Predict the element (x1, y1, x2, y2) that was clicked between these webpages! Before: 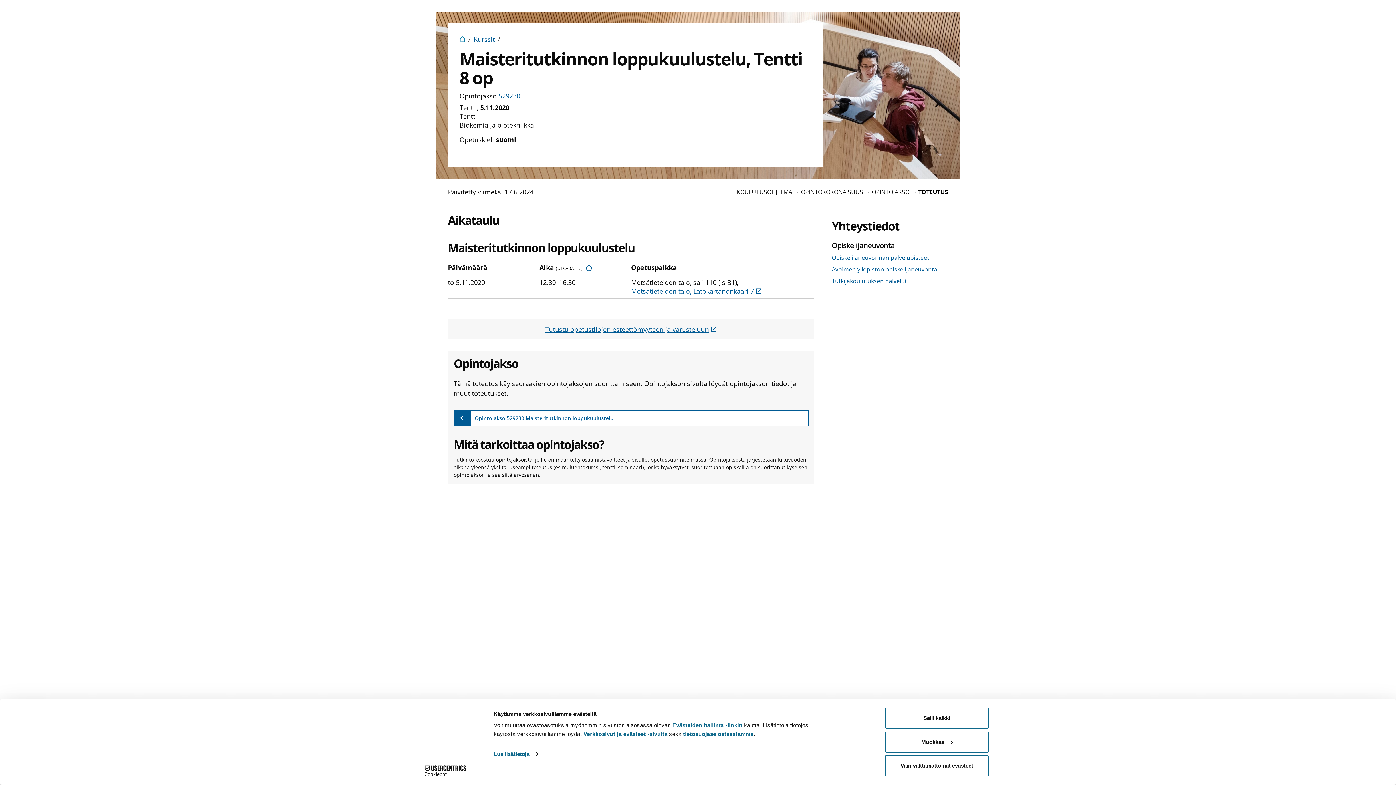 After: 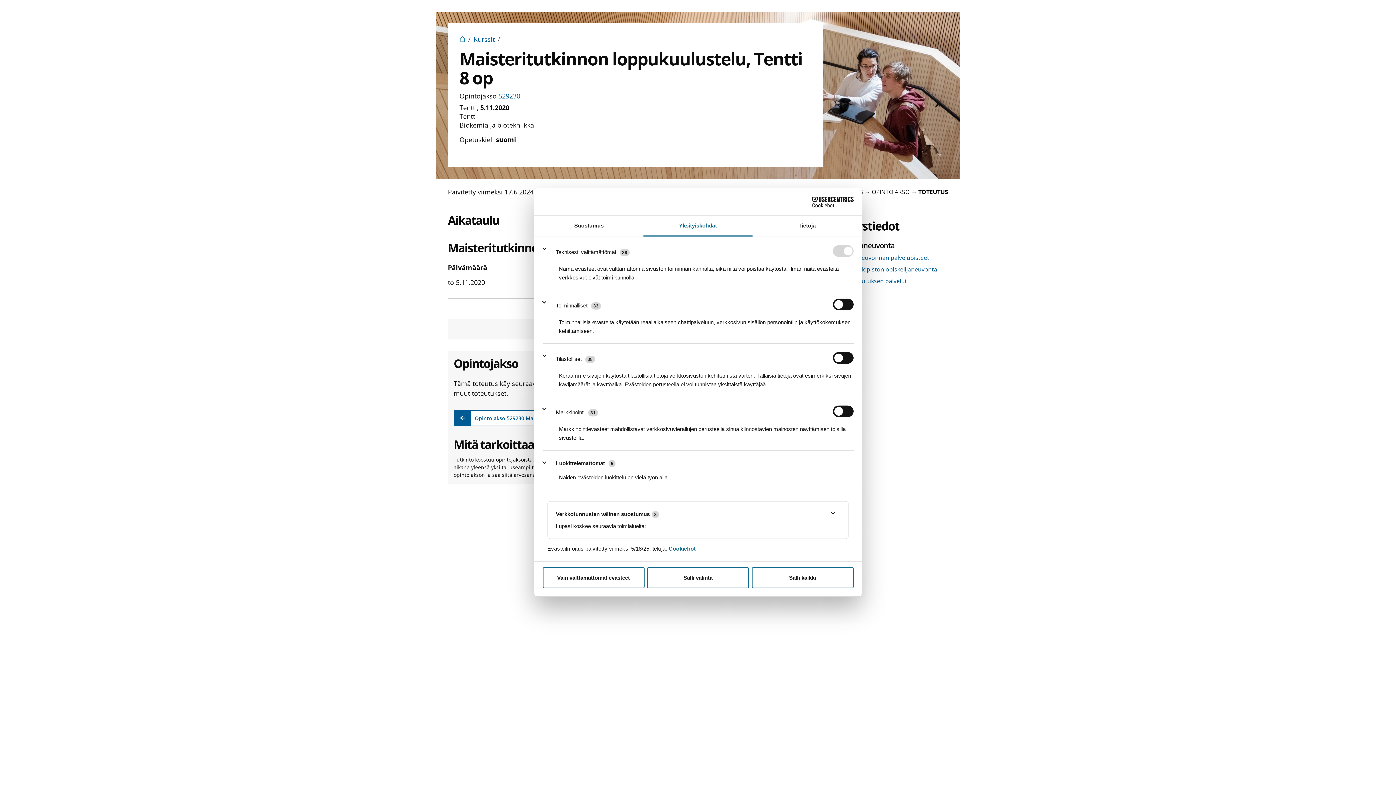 Action: label: Muokkaa bbox: (885, 731, 989, 752)